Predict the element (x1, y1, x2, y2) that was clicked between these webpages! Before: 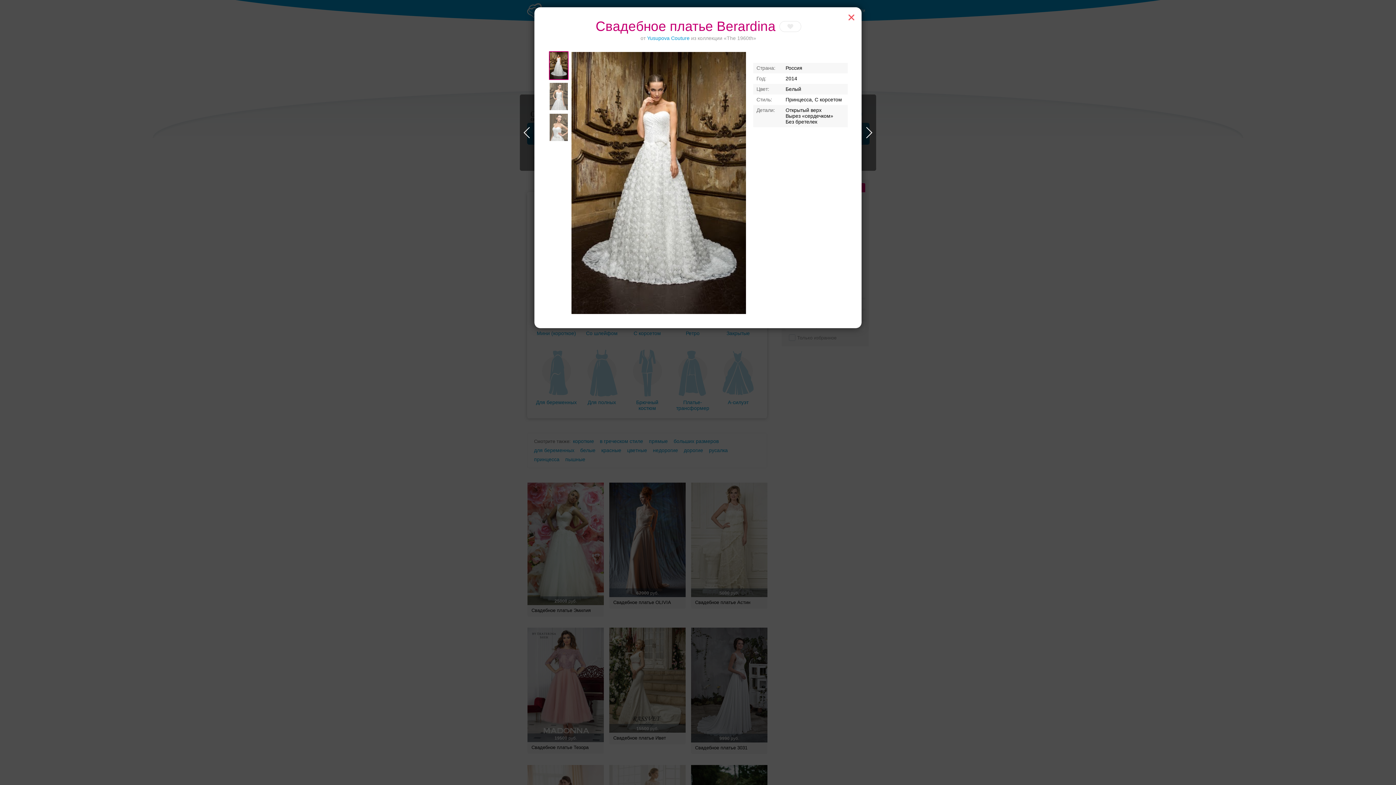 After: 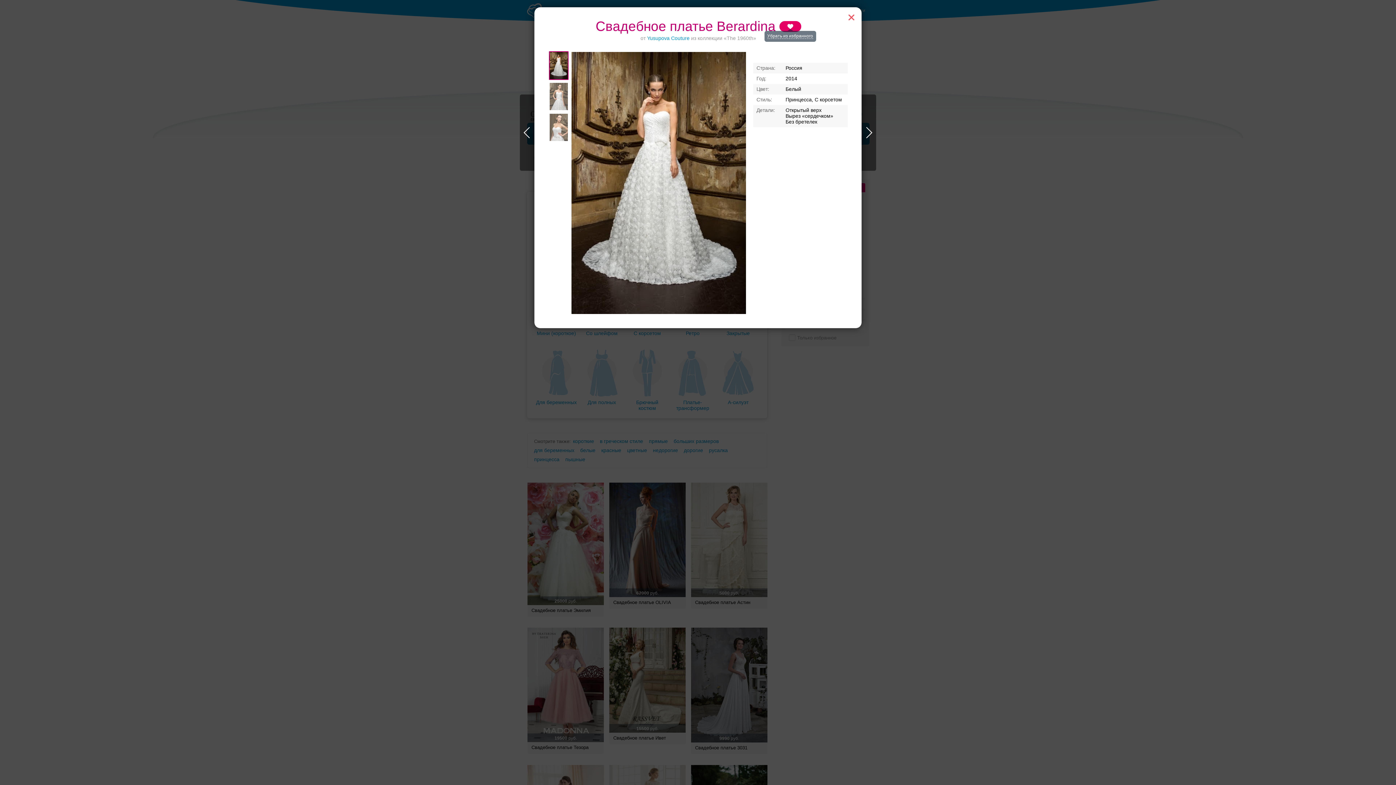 Action: bbox: (779, 21, 801, 32)